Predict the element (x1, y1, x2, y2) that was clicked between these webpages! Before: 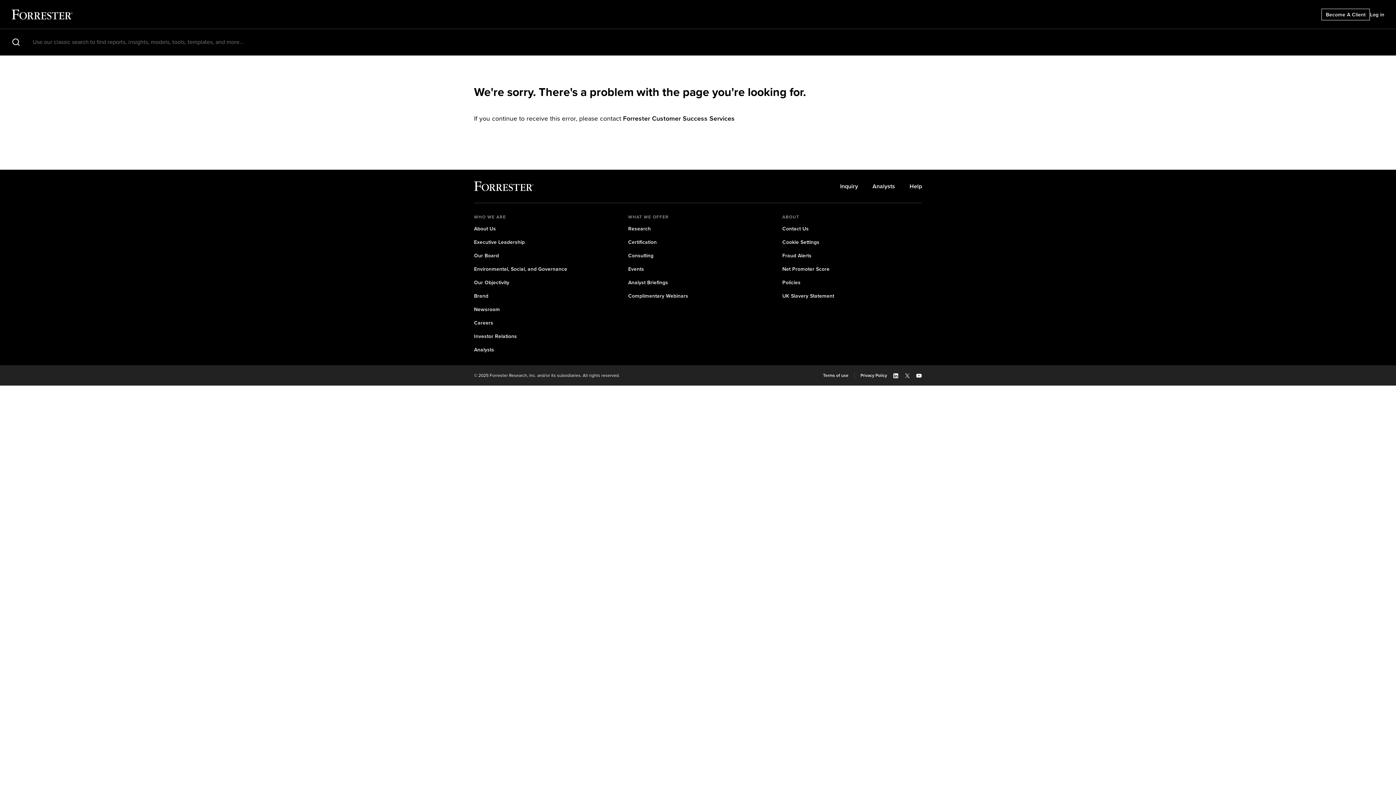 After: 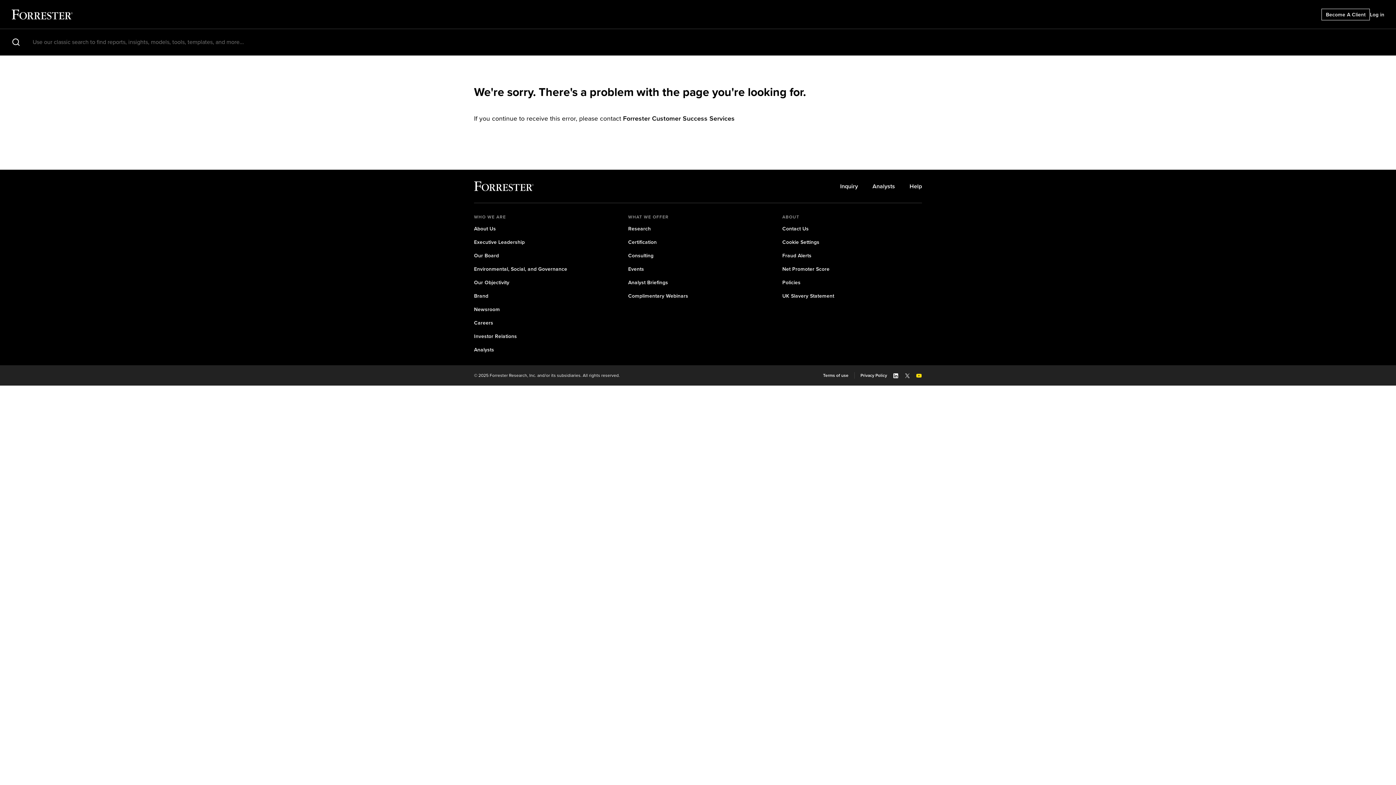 Action: bbox: (916, 373, 922, 379) label: Youtube